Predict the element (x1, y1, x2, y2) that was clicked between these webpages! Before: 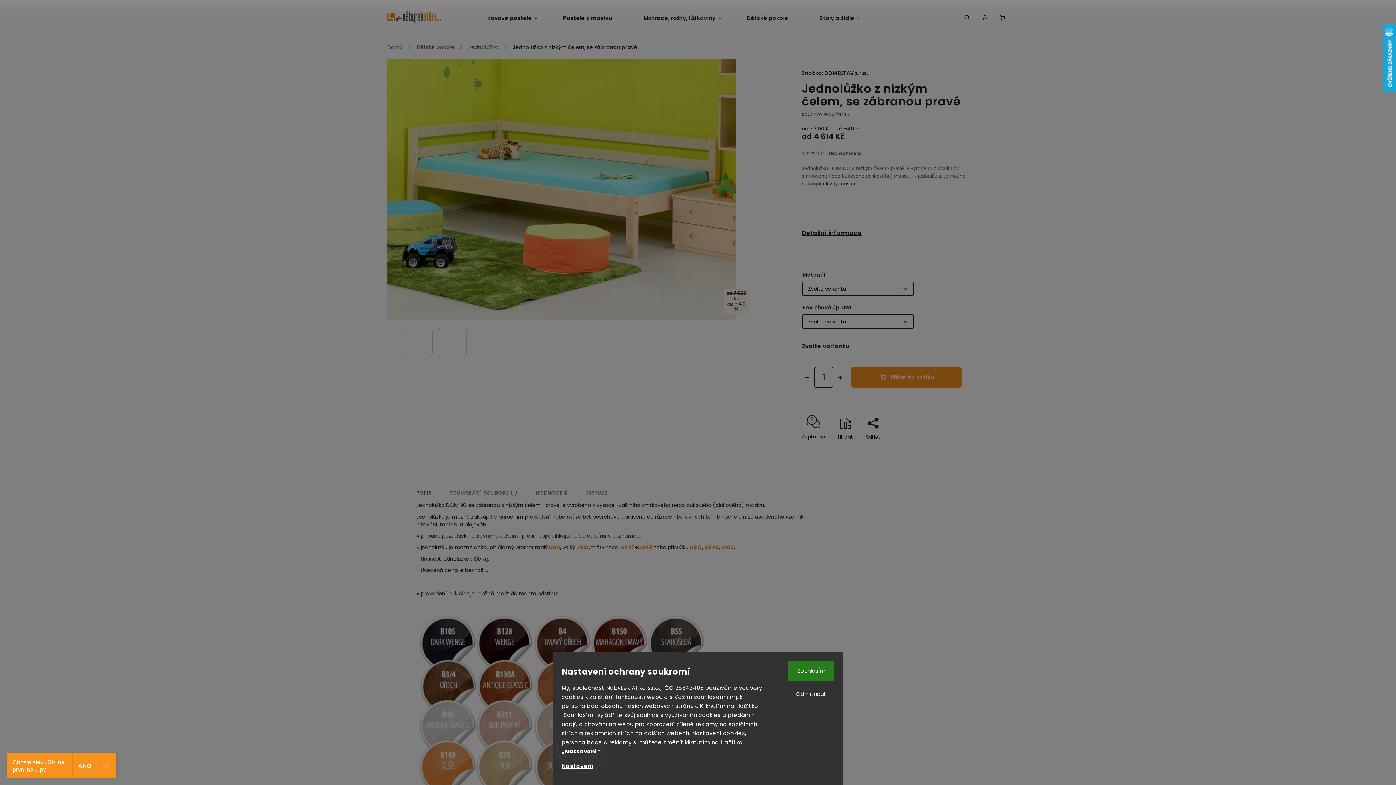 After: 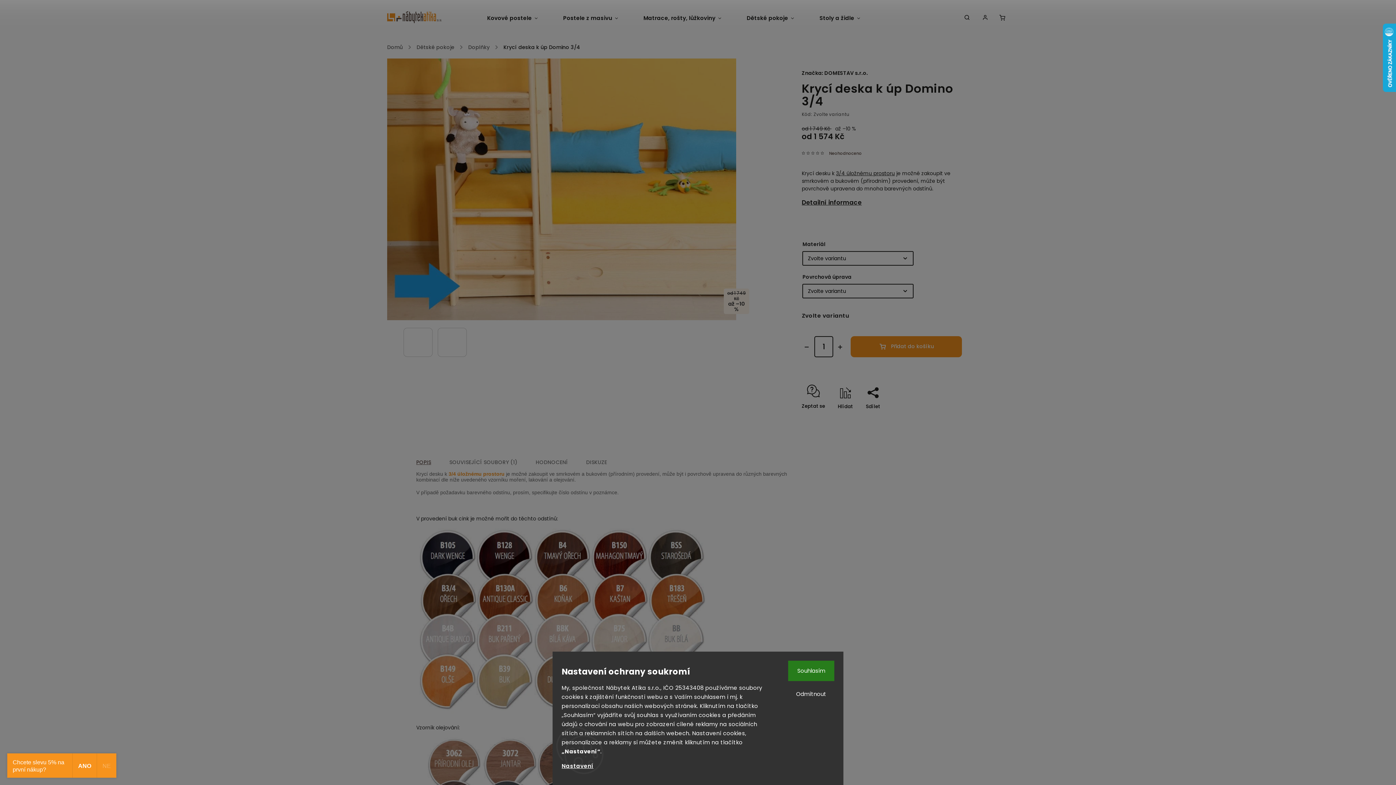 Action: label: D948 bbox: (638, 544, 652, 551)